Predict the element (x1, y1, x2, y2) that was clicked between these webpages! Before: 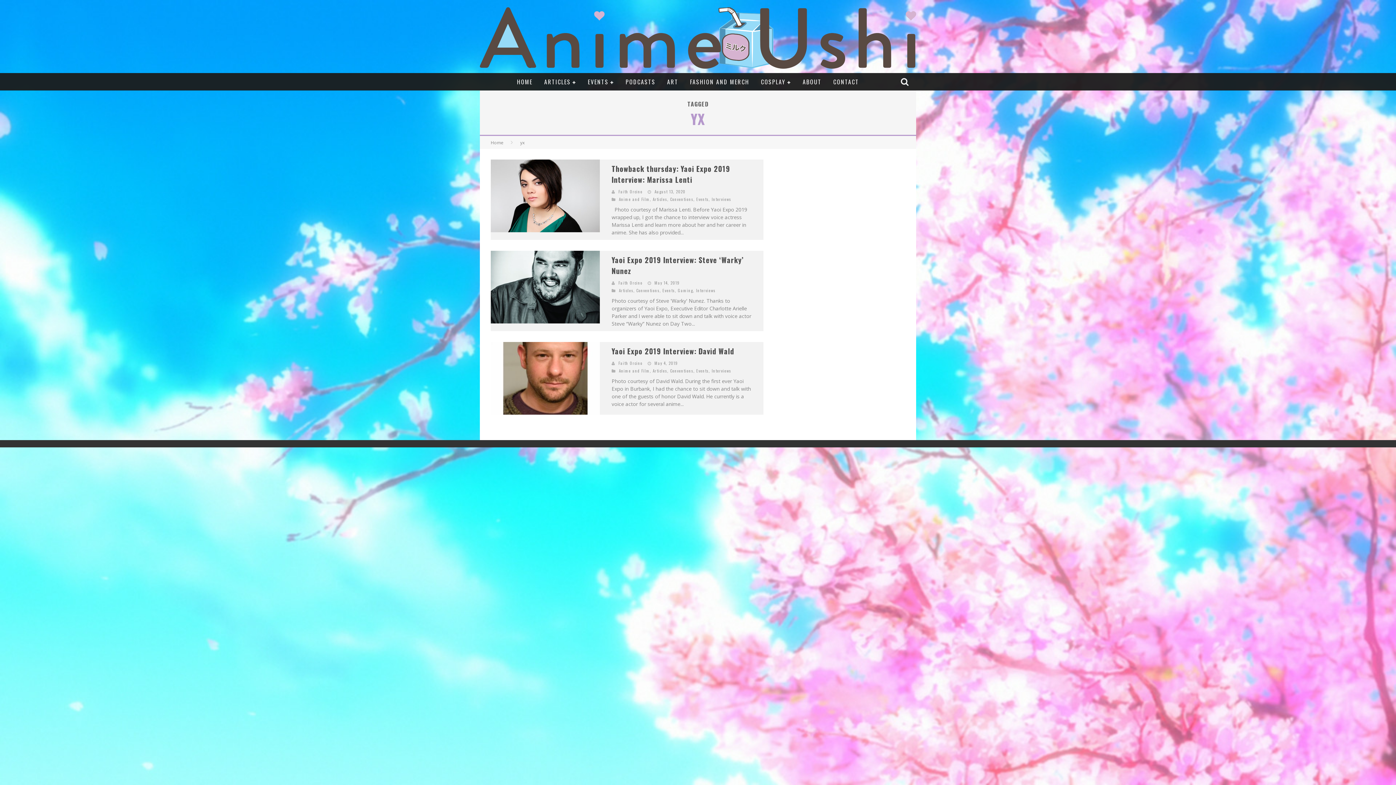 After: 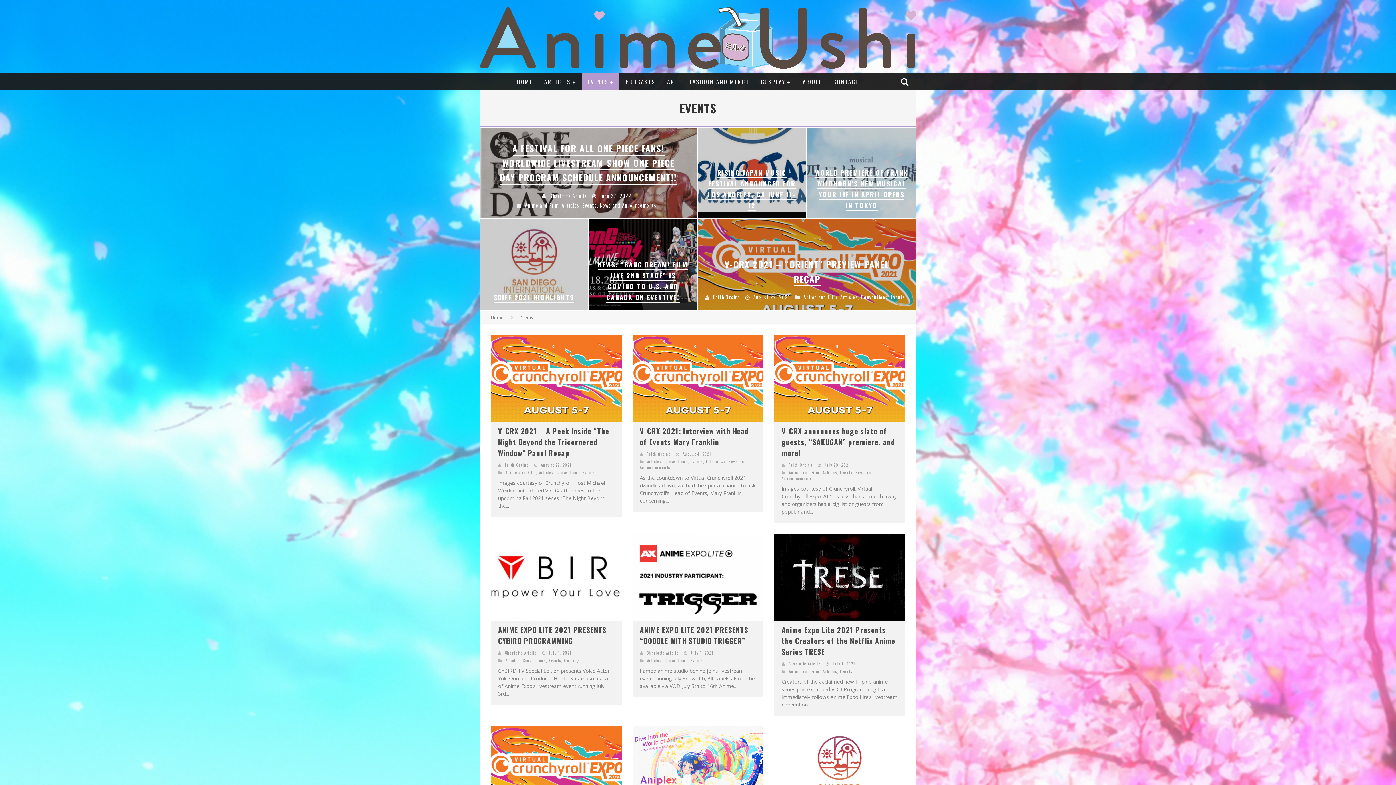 Action: label: Events bbox: (696, 196, 708, 202)